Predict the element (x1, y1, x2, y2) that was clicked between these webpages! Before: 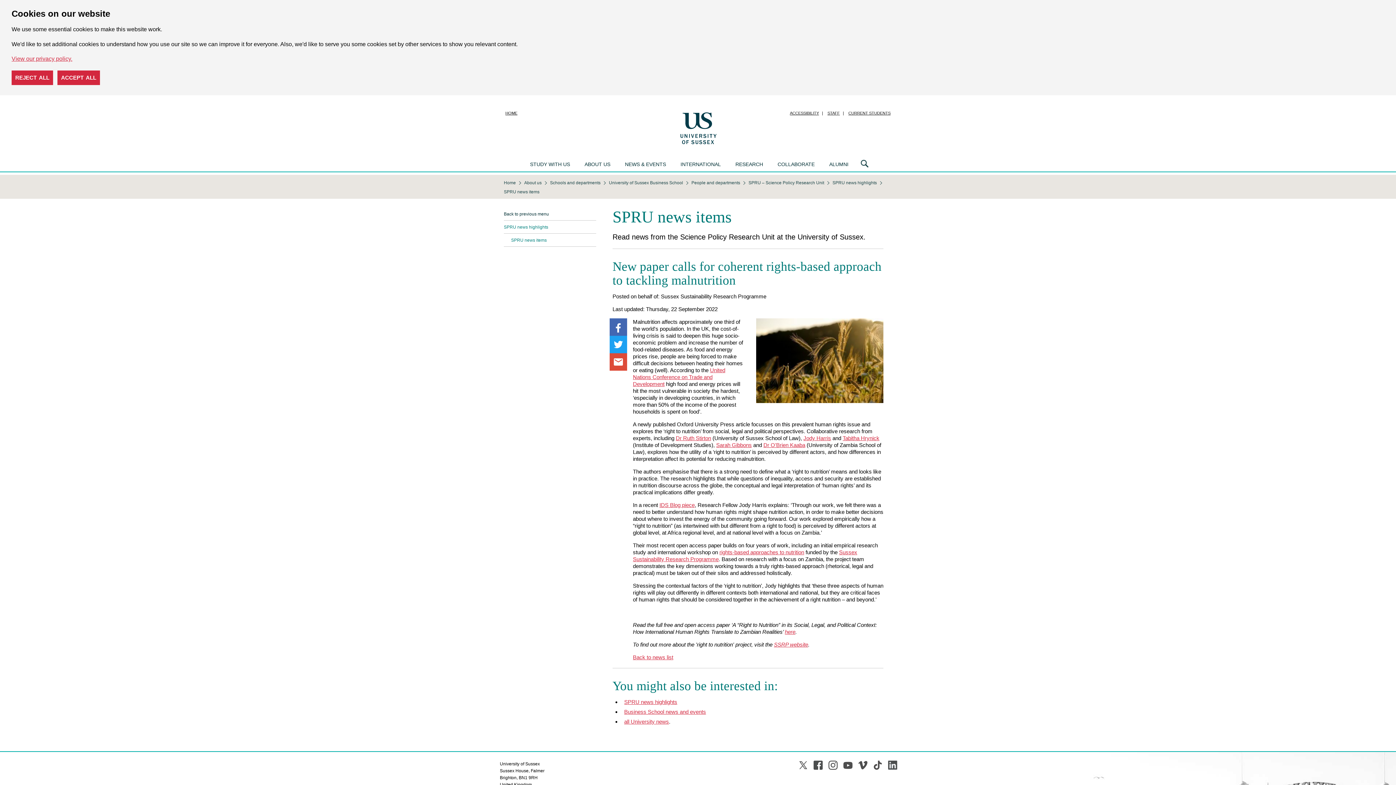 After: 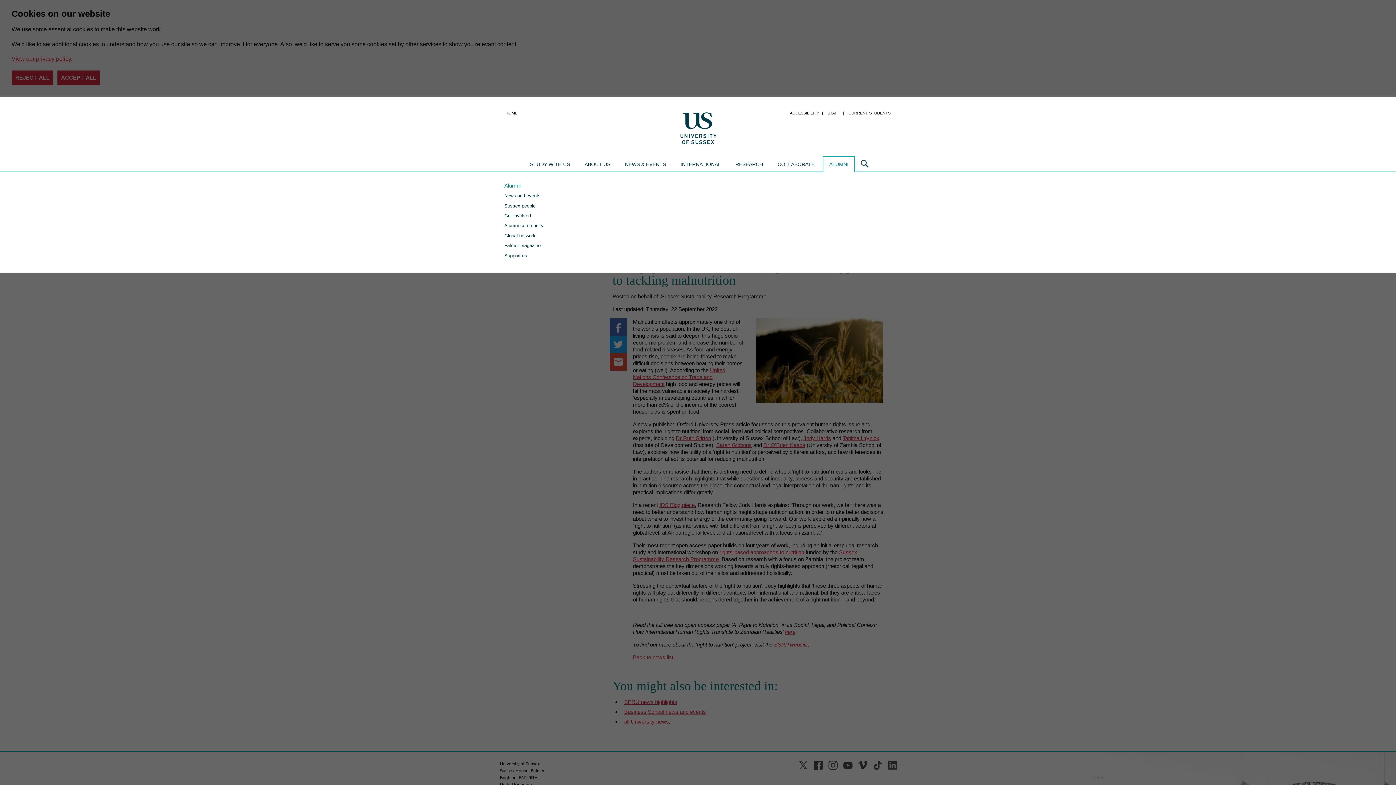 Action: bbox: (823, 156, 854, 172) label: ALUMNI